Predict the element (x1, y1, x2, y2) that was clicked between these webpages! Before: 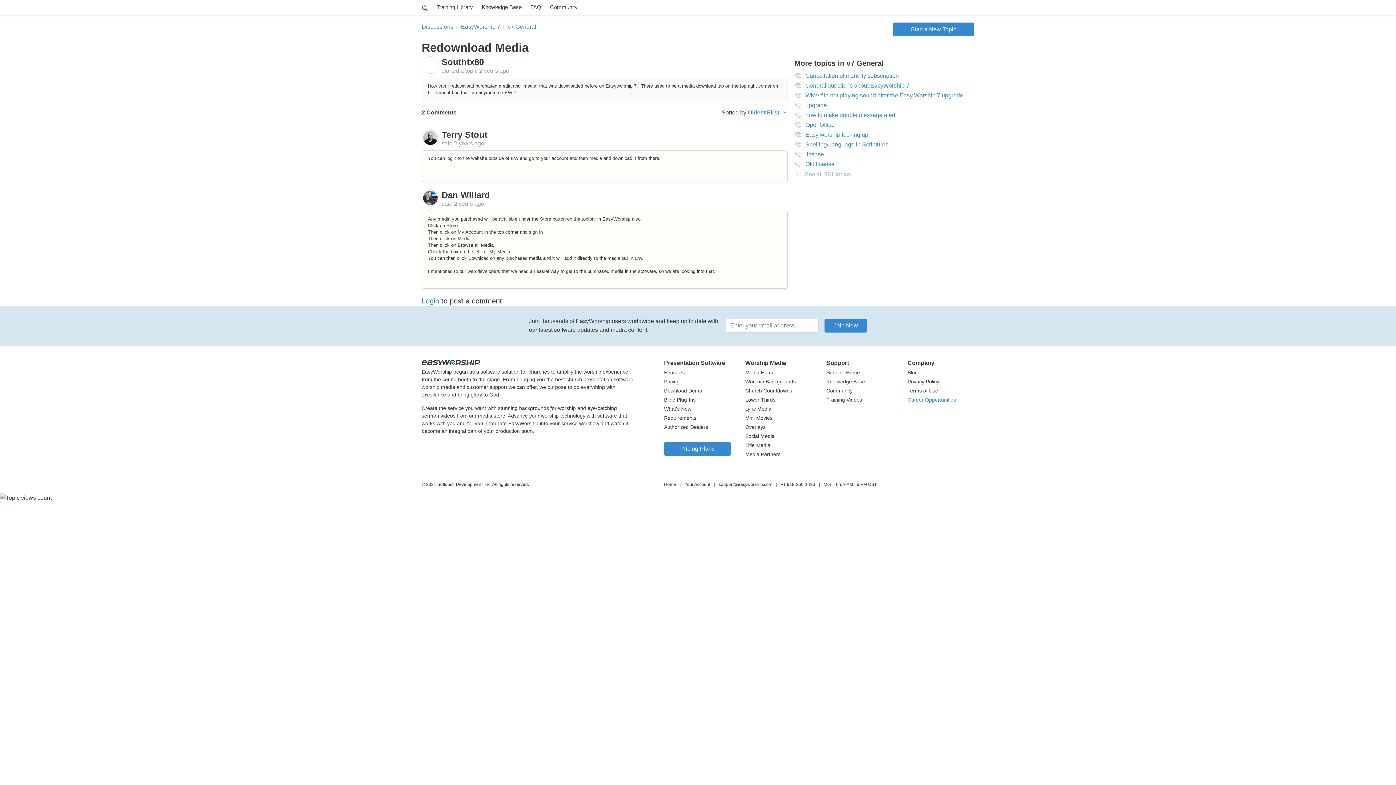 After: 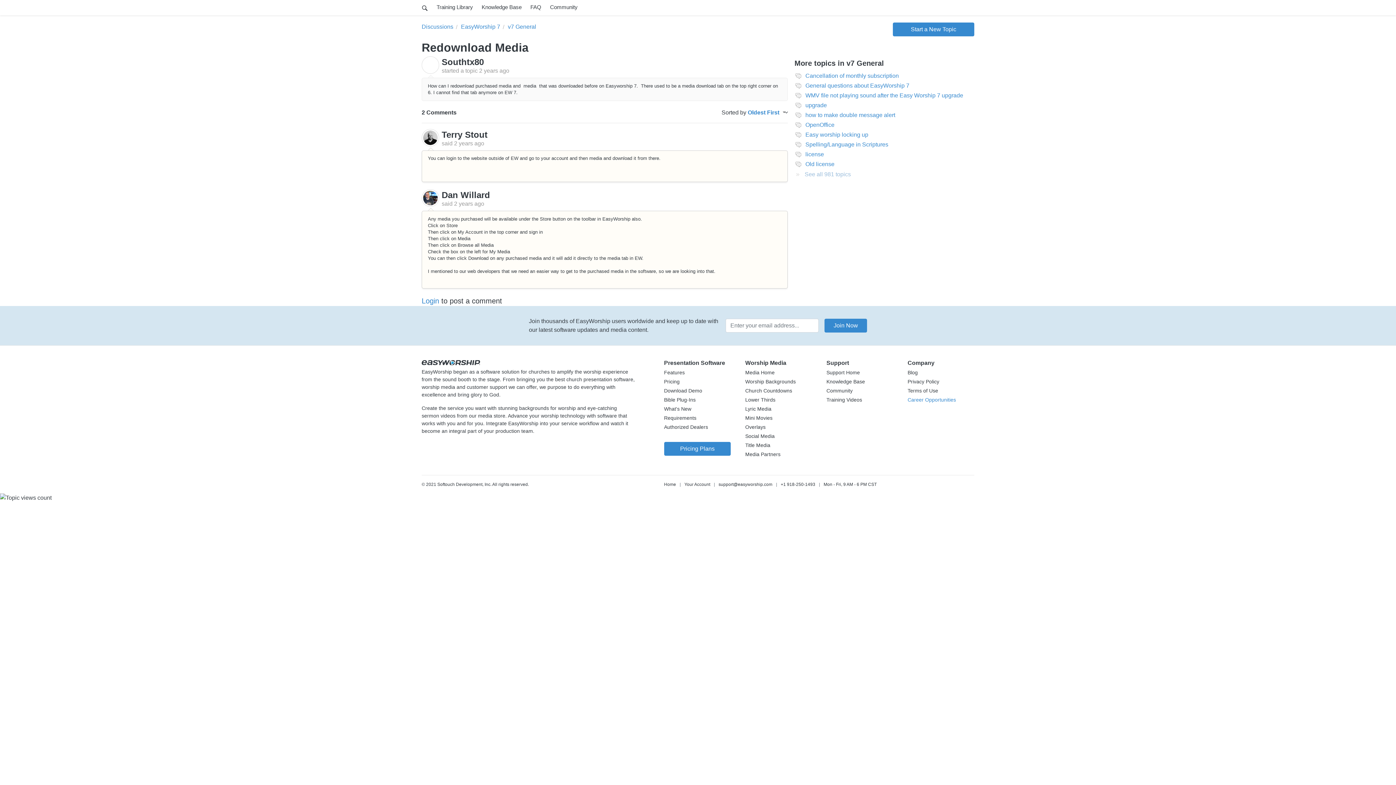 Action: bbox: (745, 360, 812, 366) label: Toggle navigation